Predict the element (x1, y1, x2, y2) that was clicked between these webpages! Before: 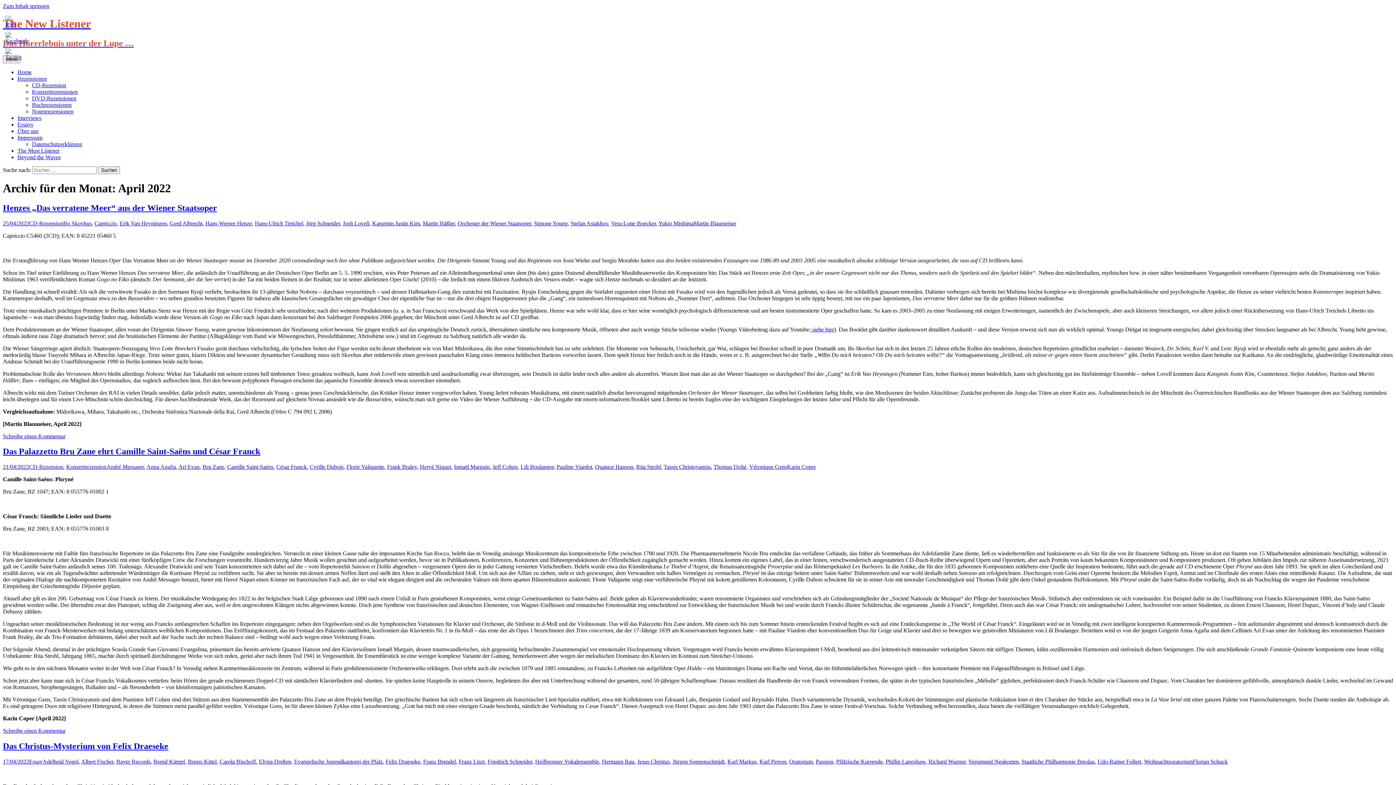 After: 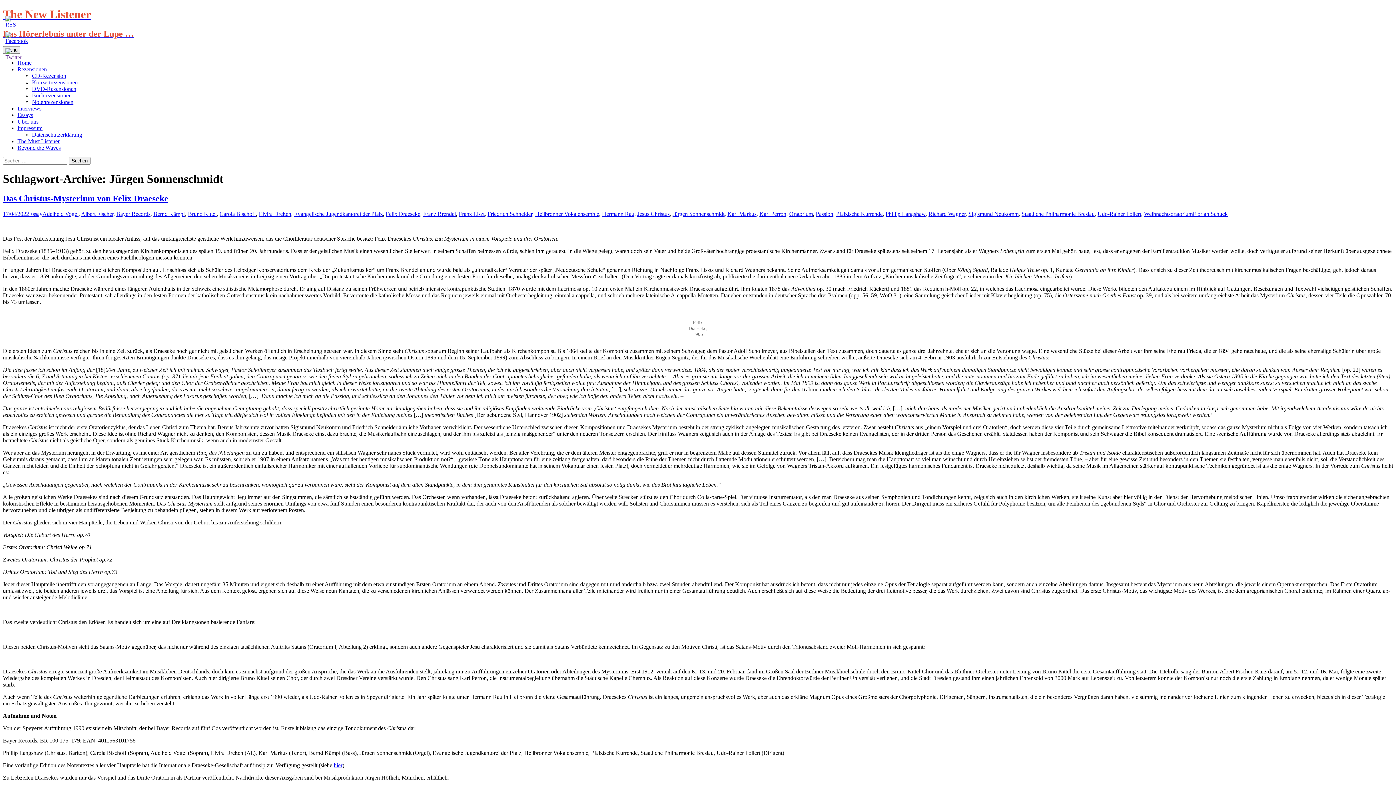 Action: label: Jürgen Sonnenschmidt bbox: (672, 758, 724, 765)